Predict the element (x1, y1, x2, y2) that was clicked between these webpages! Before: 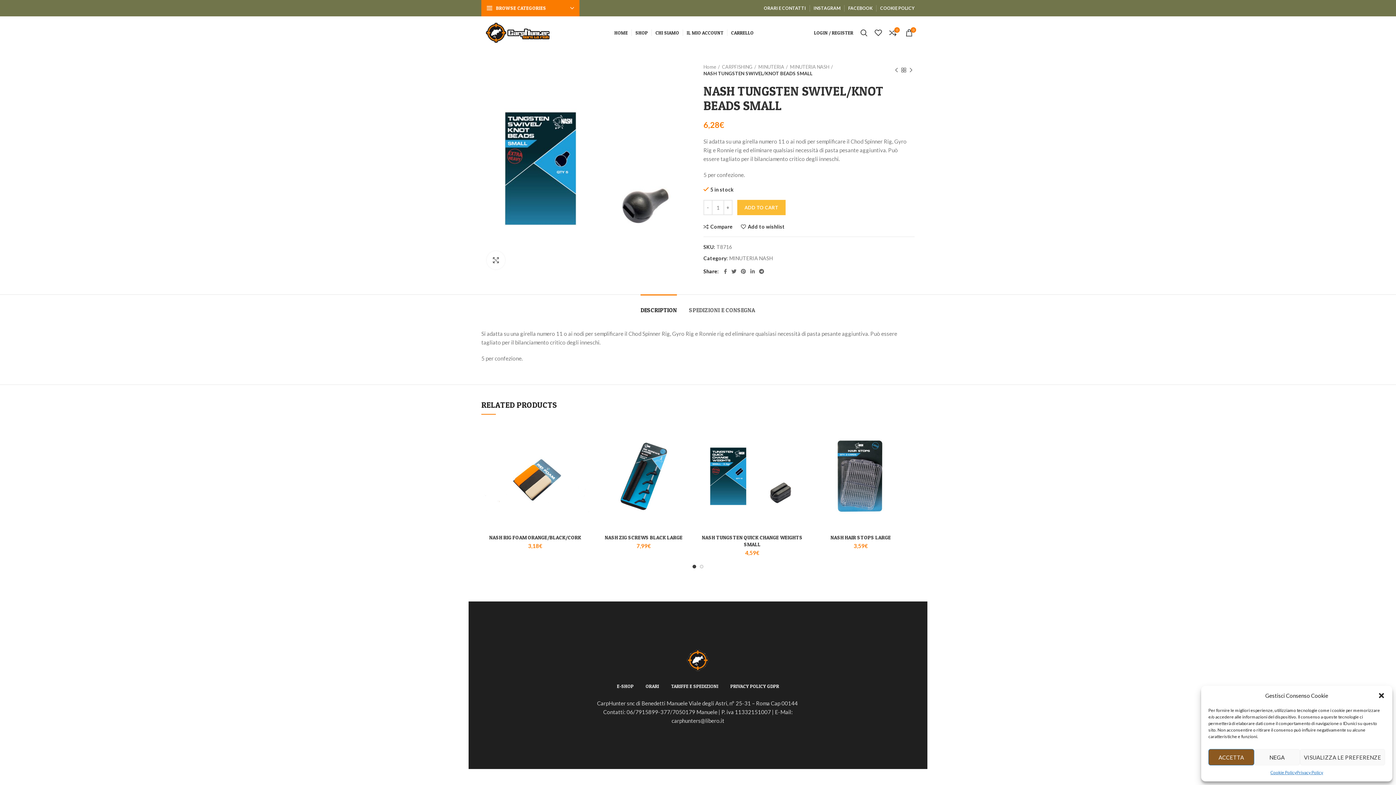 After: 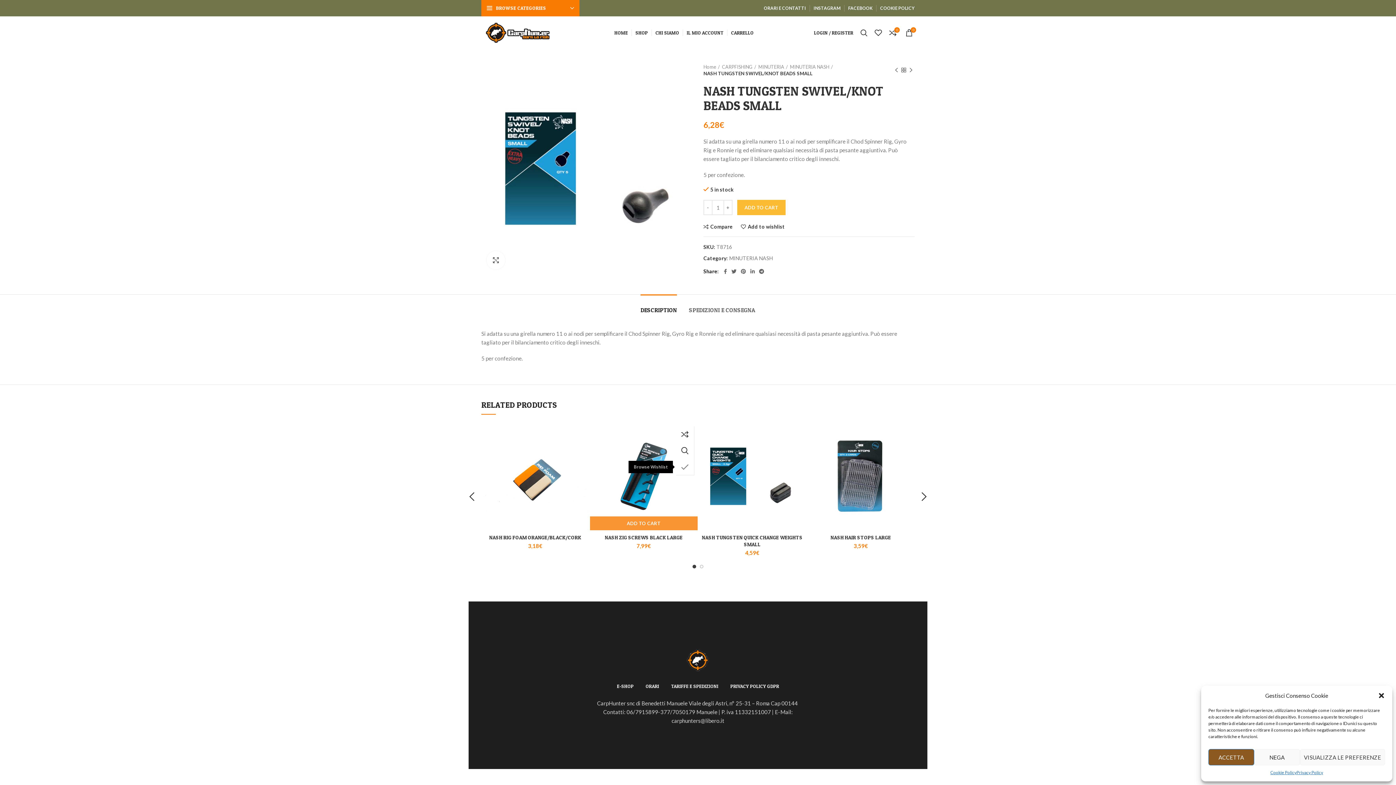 Action: bbox: (683, 458, 701, 475) label: Add to wishlist